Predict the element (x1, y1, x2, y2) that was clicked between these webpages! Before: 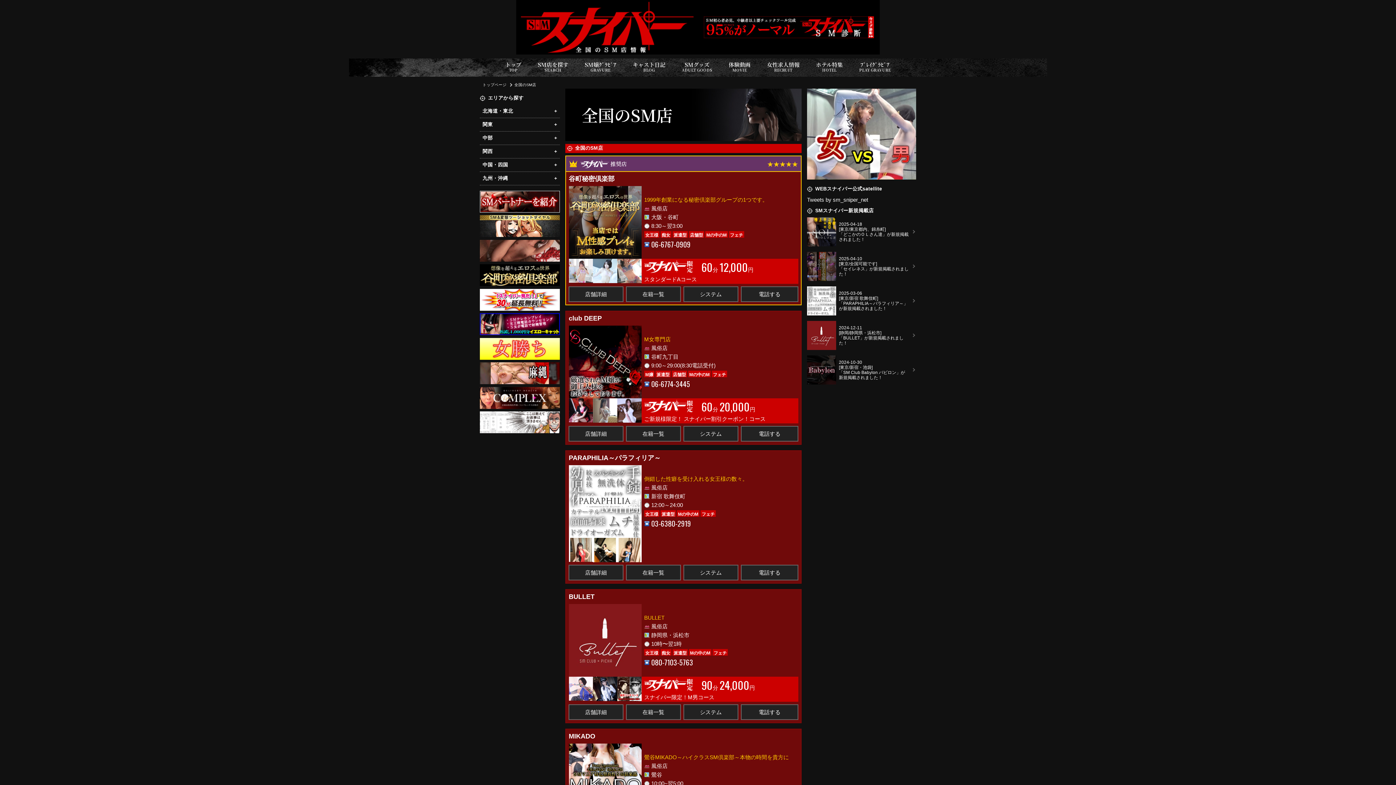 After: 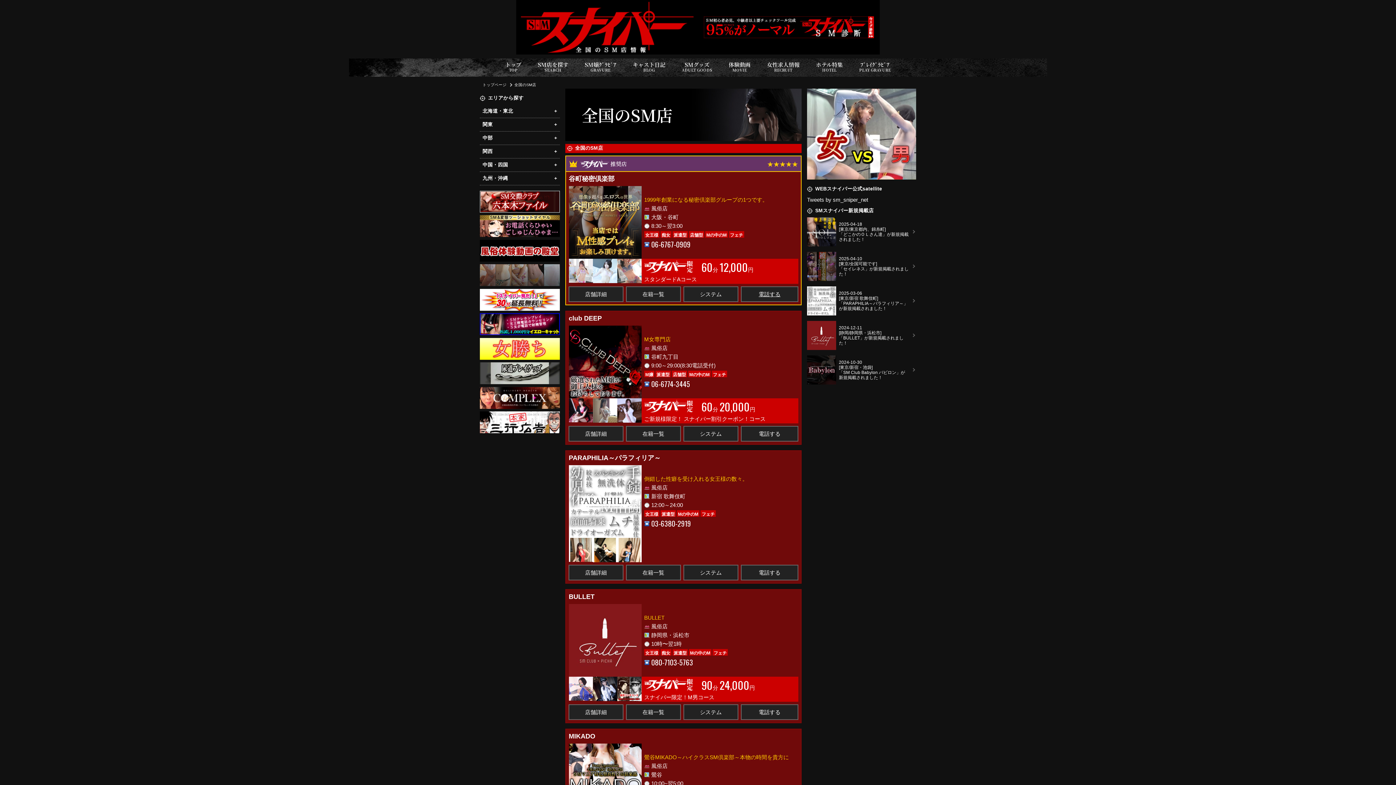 Action: bbox: (741, 286, 798, 302) label: 電話する